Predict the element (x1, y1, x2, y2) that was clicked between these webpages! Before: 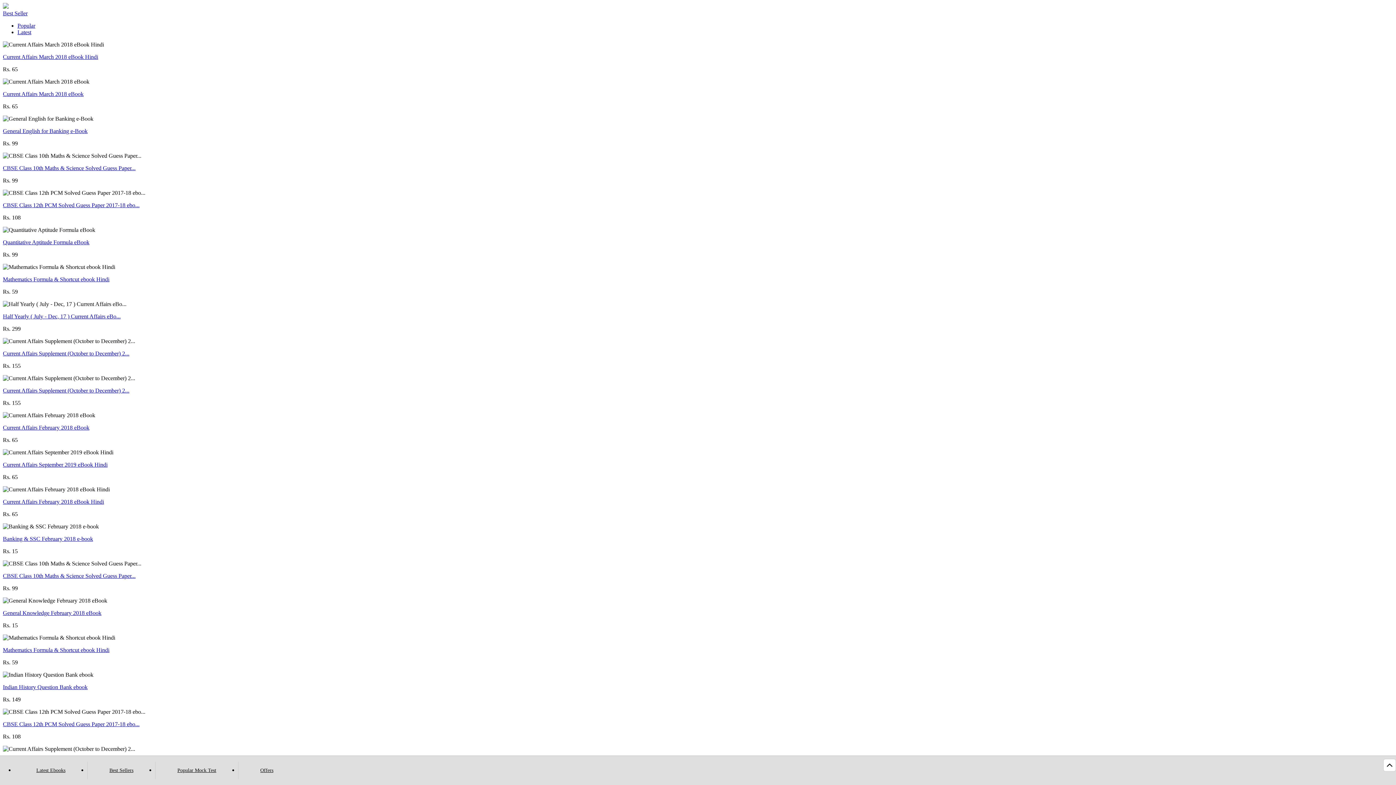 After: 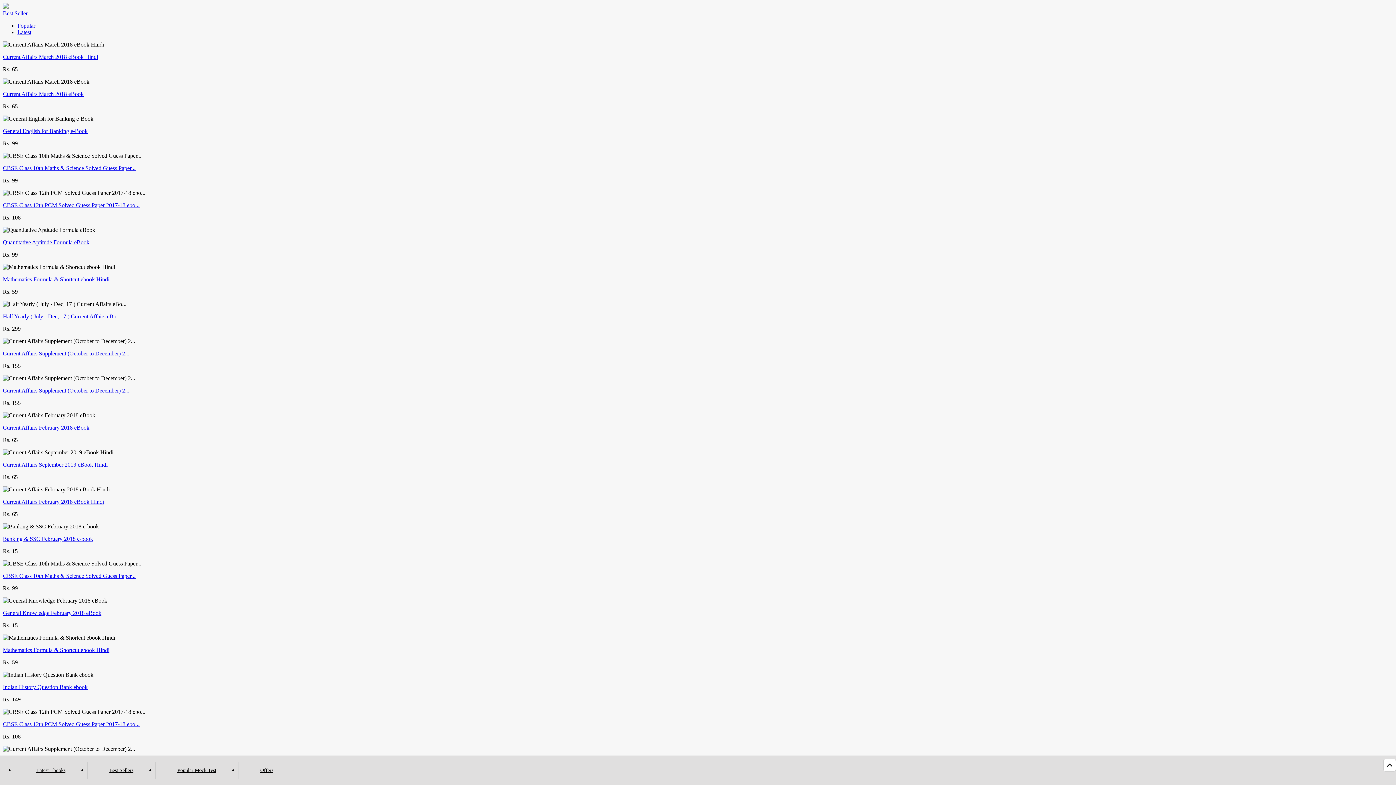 Action: label: Quantitative Aptitude Formula eBook bbox: (2, 239, 89, 245)